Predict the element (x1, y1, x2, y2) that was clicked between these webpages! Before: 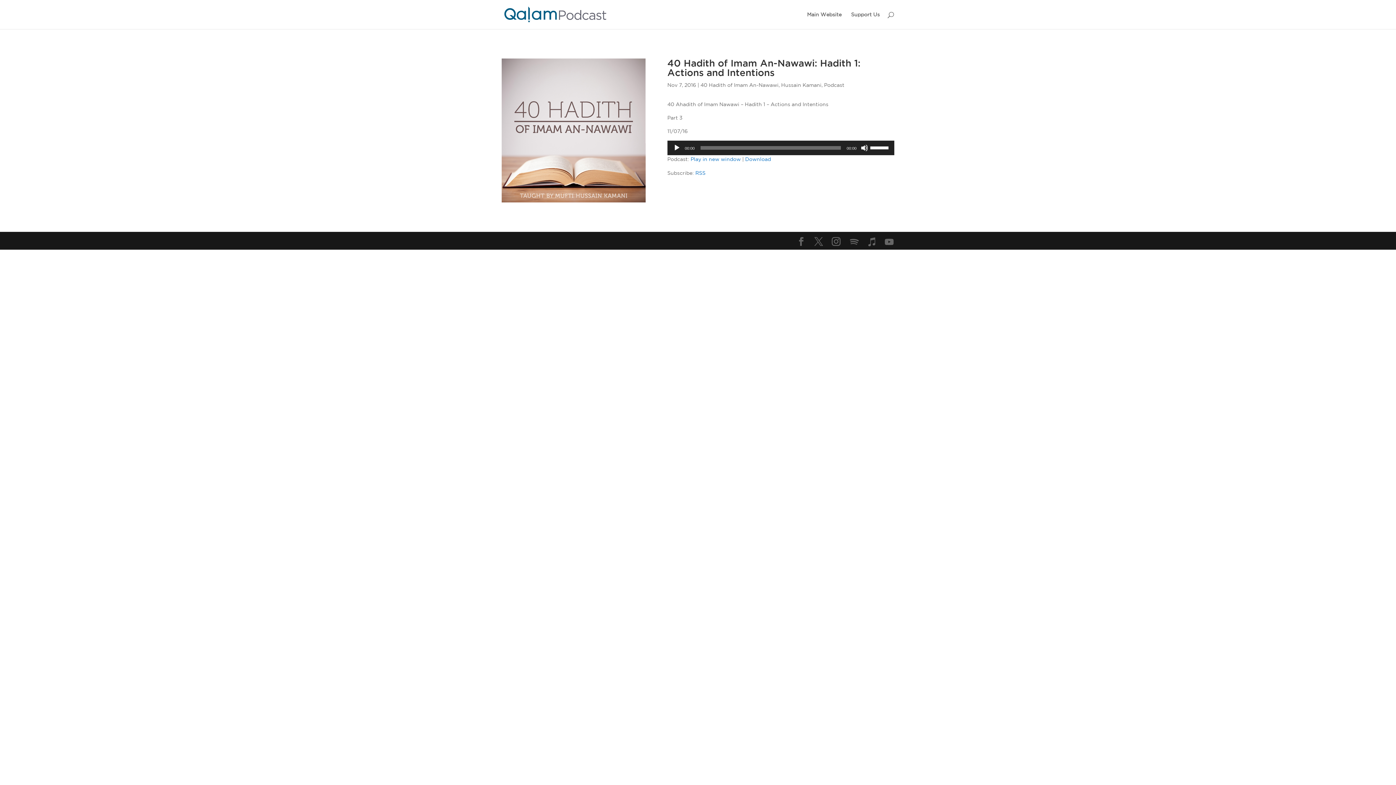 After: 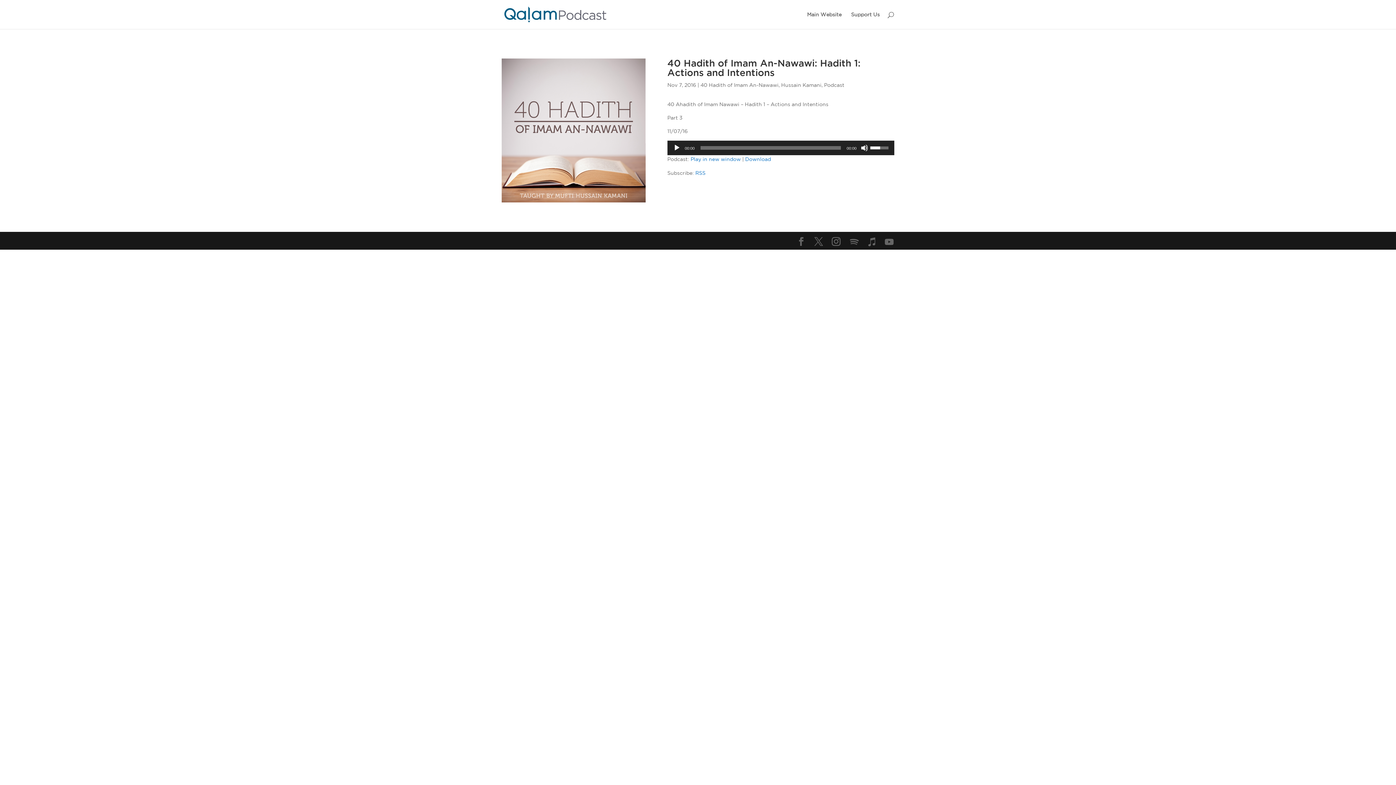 Action: bbox: (870, 140, 890, 153) label: Volume Slider